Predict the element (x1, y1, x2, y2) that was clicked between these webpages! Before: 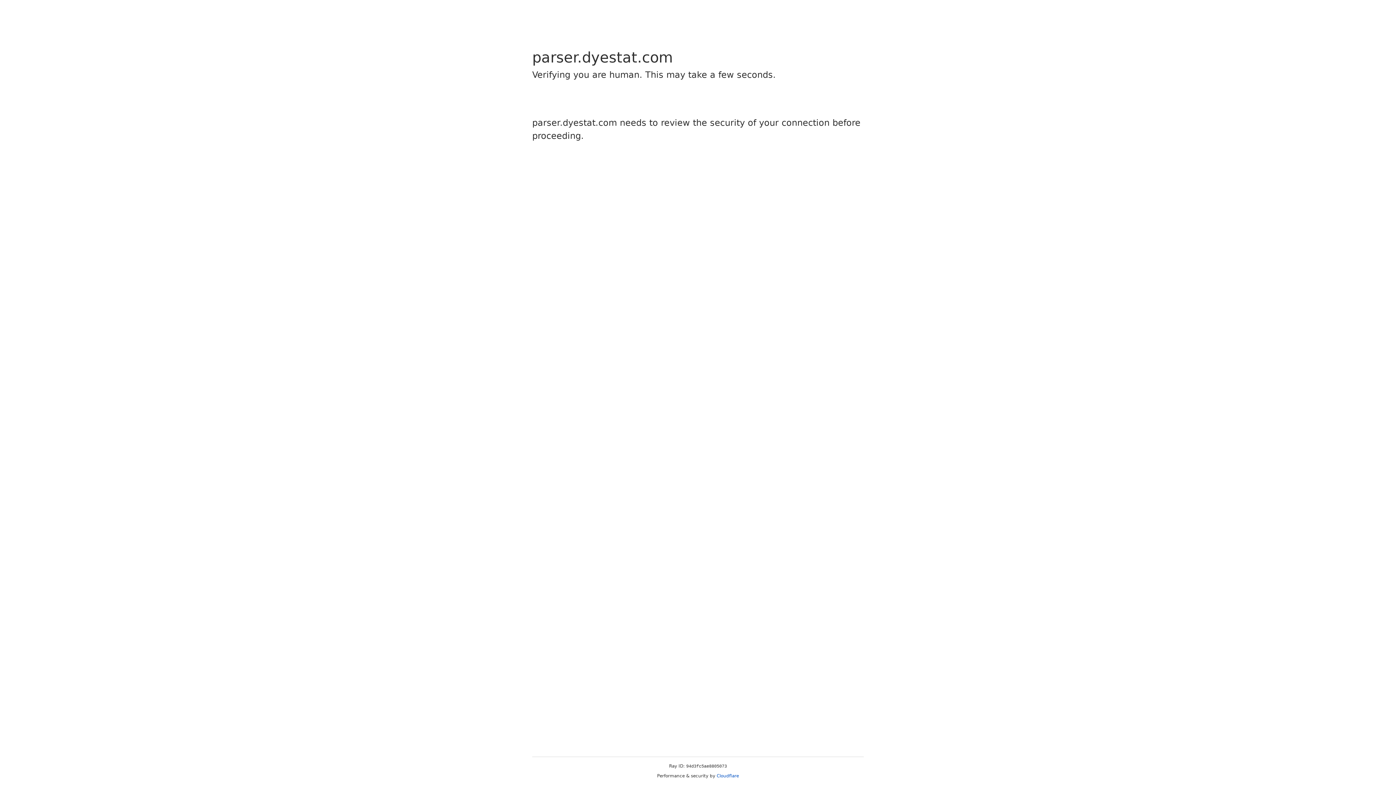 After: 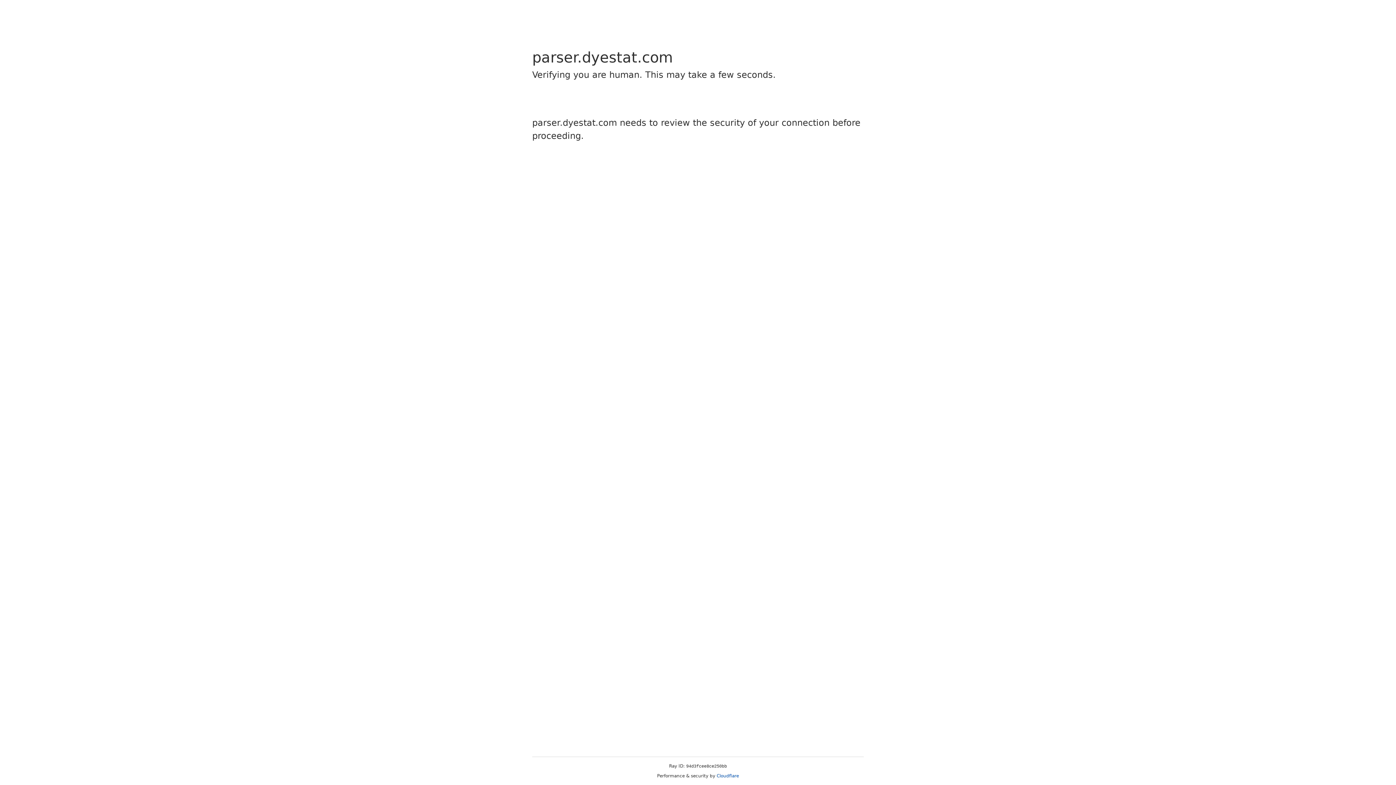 Action: label: Cloudflare bbox: (716, 773, 739, 778)